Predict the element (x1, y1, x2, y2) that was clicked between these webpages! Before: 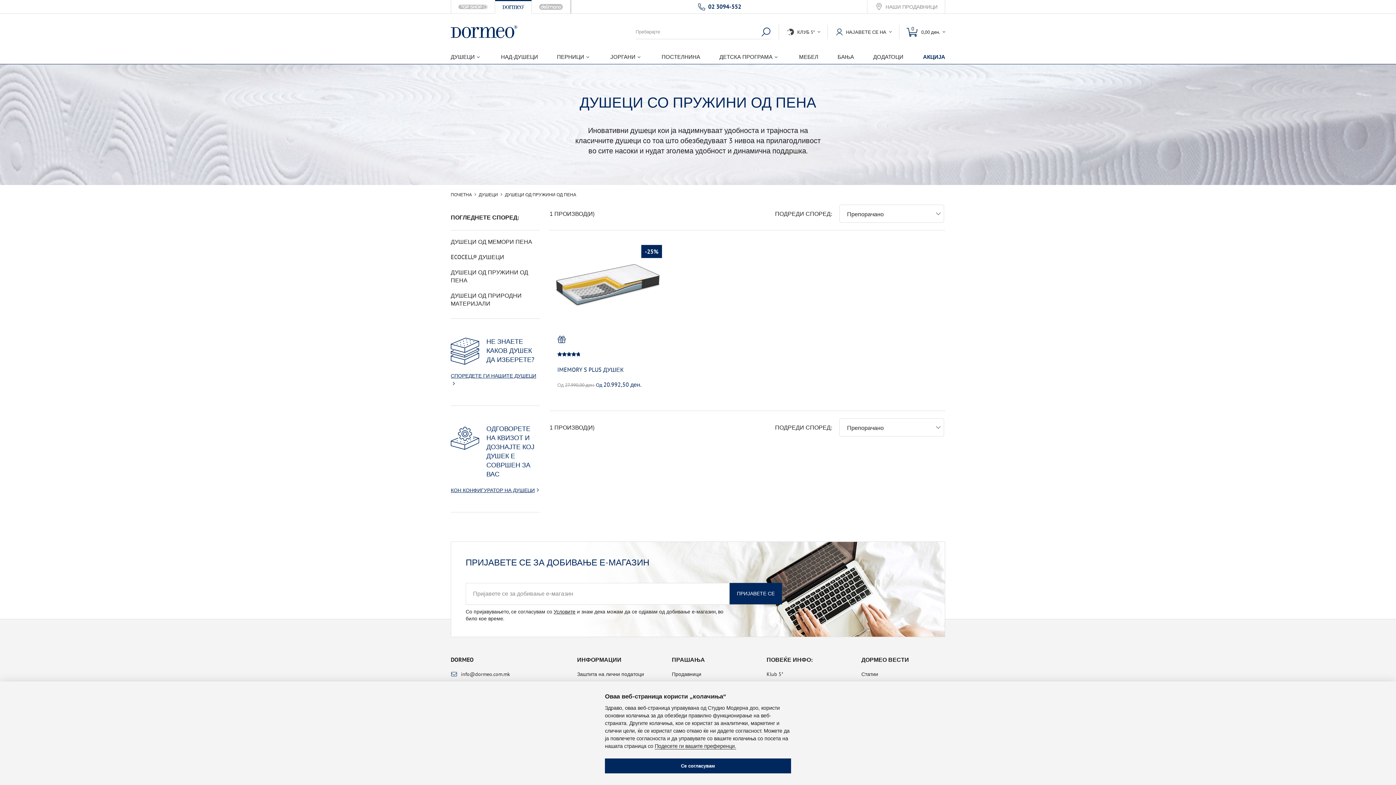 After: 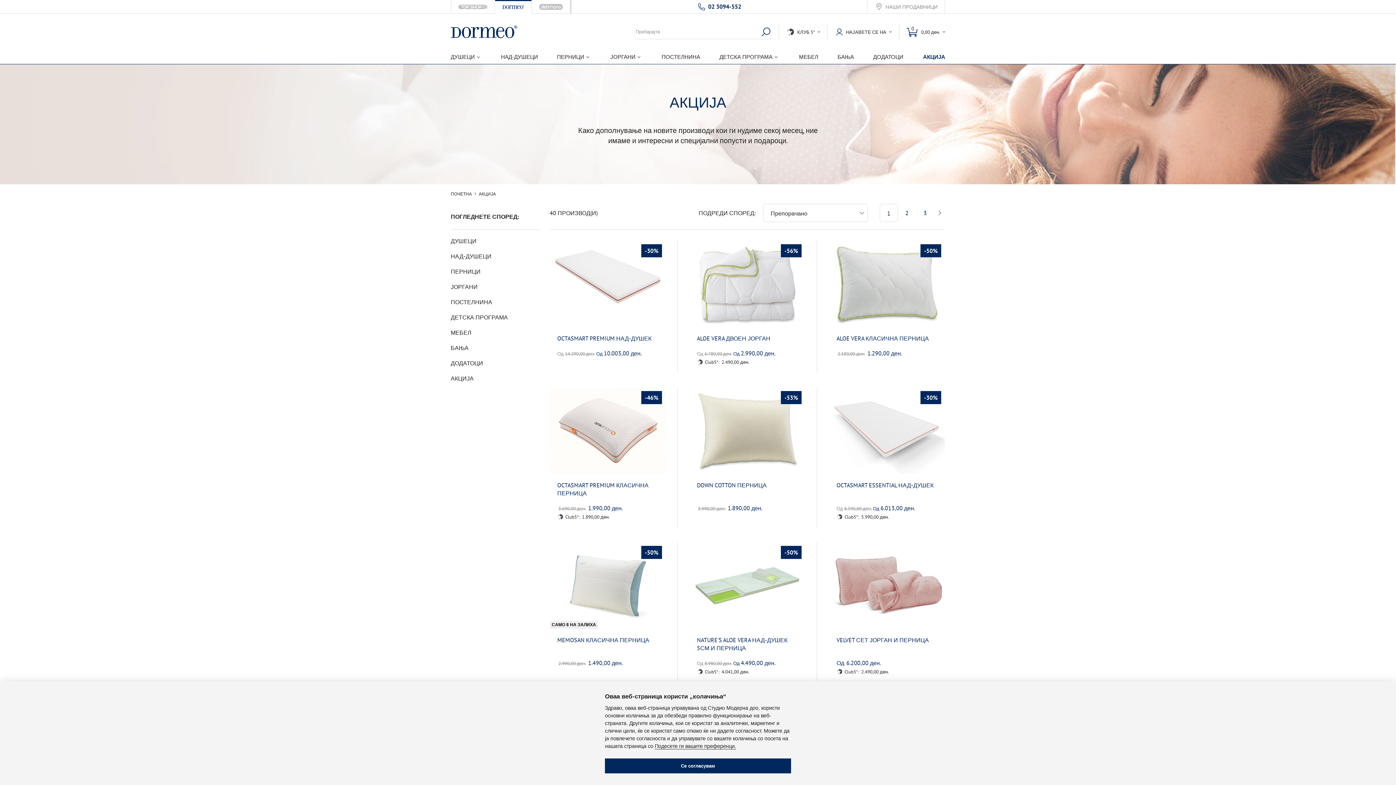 Action: bbox: (913, 50, 945, 64) label: АКЦИЈА